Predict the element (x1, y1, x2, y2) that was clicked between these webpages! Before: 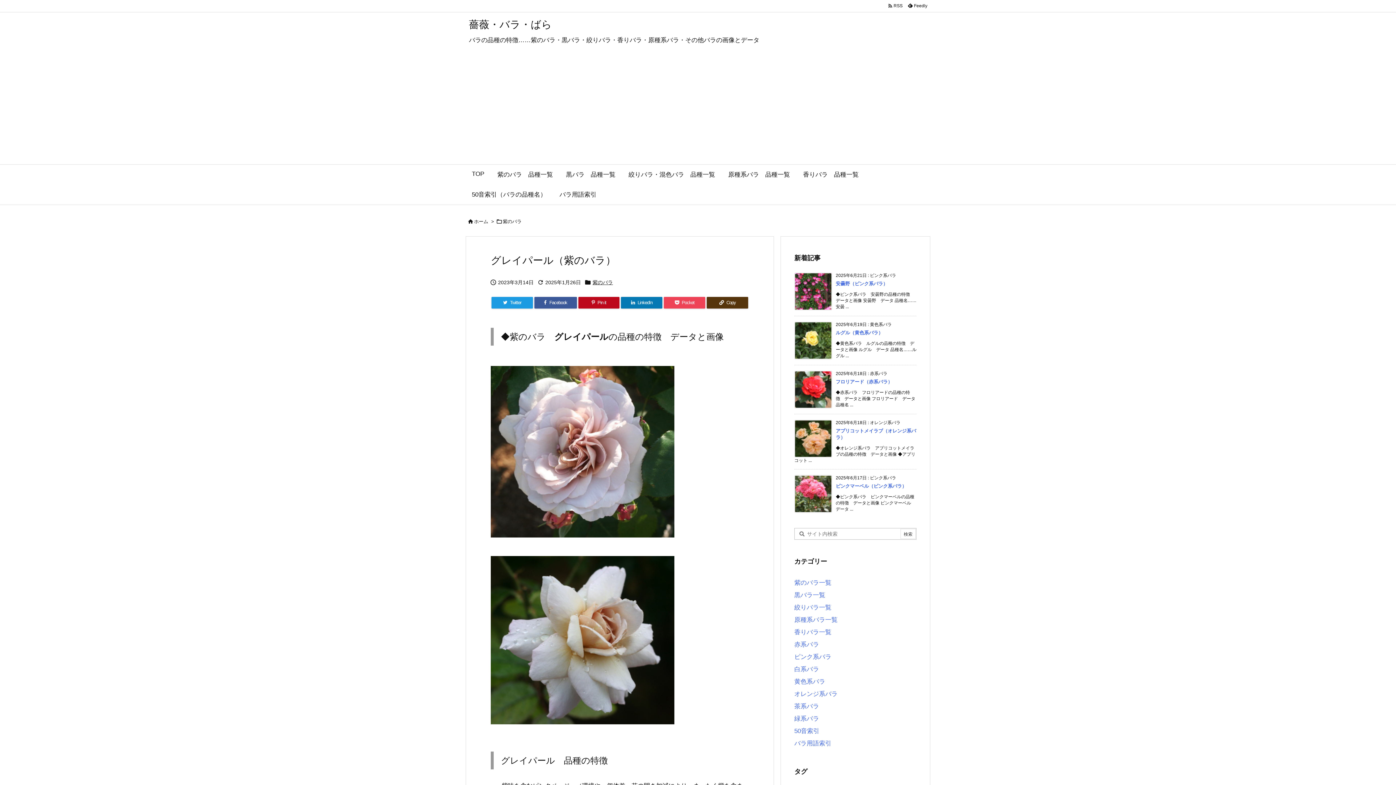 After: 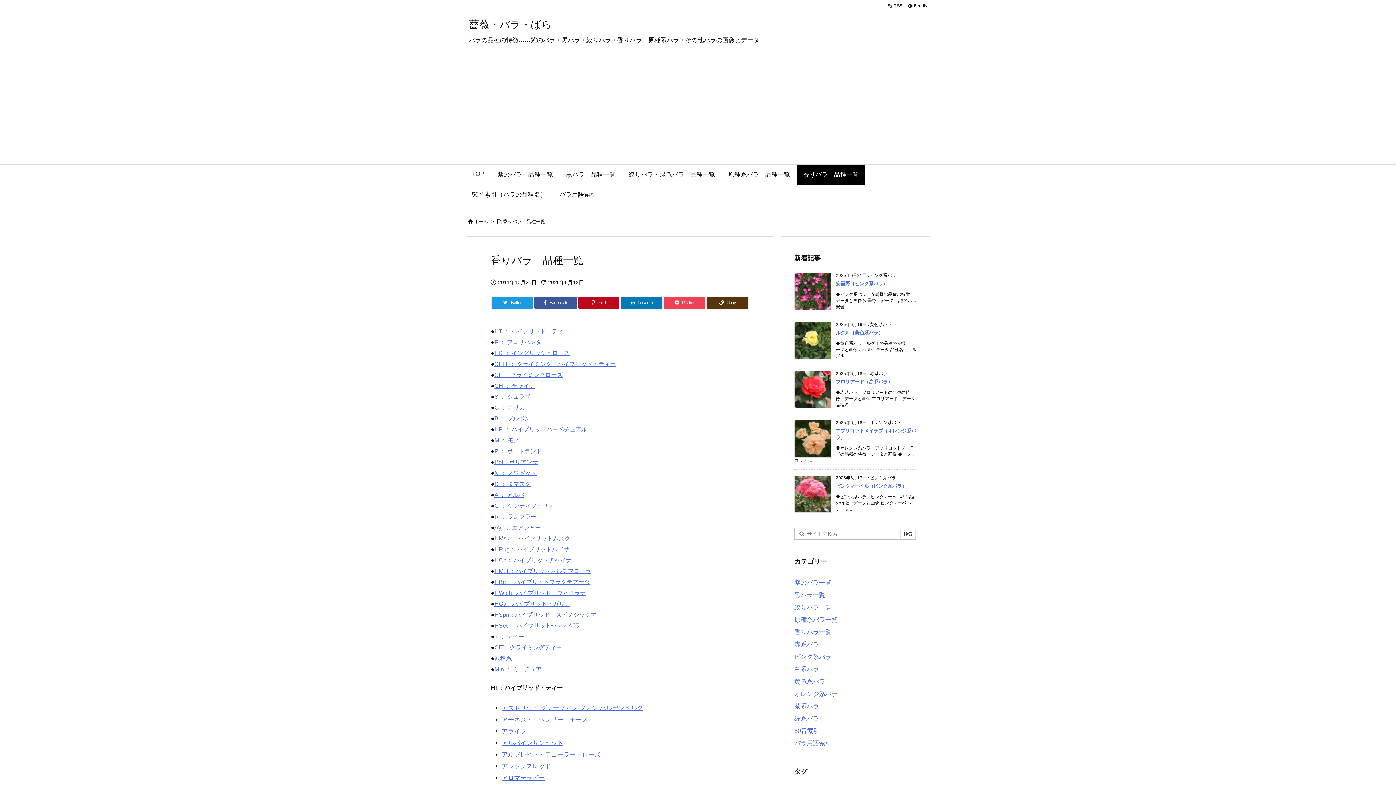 Action: label: 香りバラ一覧 bbox: (794, 629, 831, 636)